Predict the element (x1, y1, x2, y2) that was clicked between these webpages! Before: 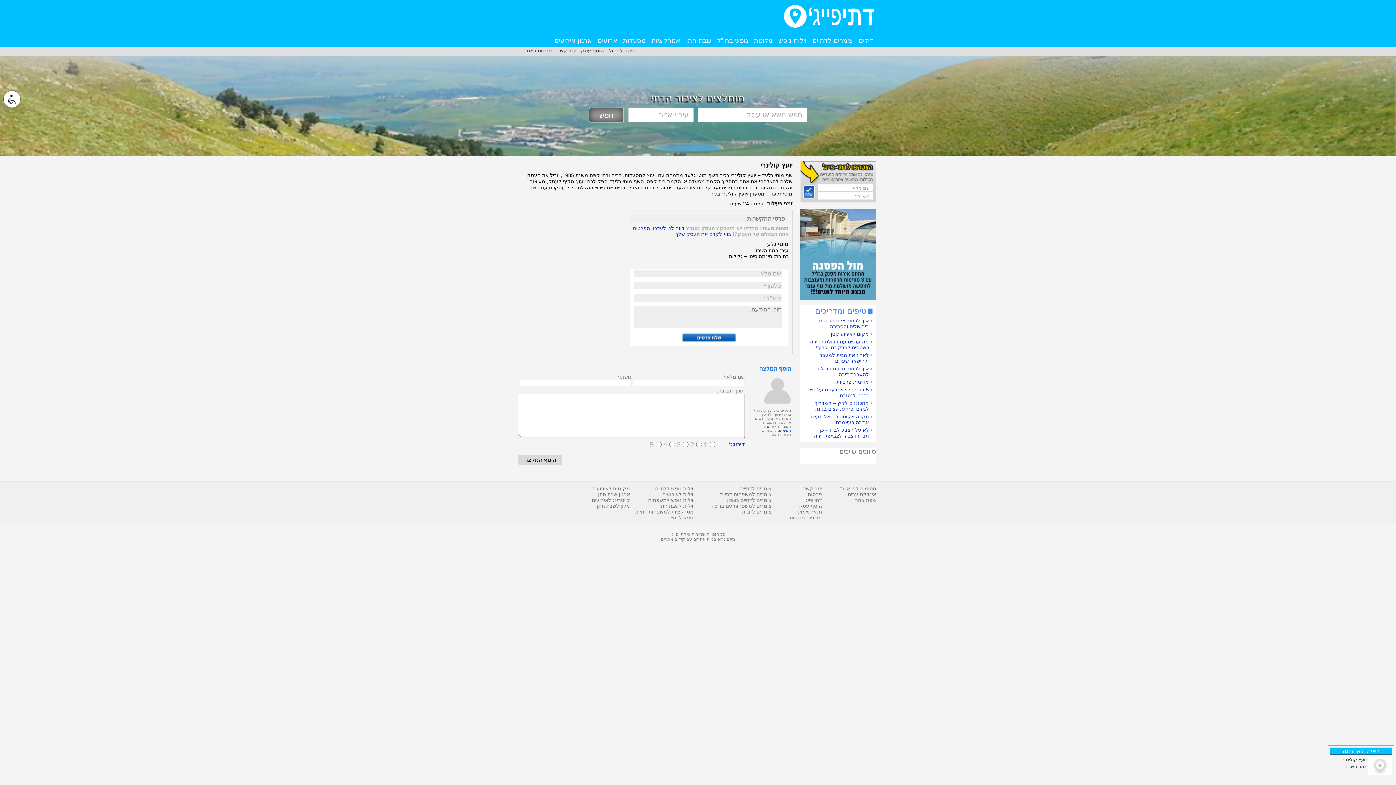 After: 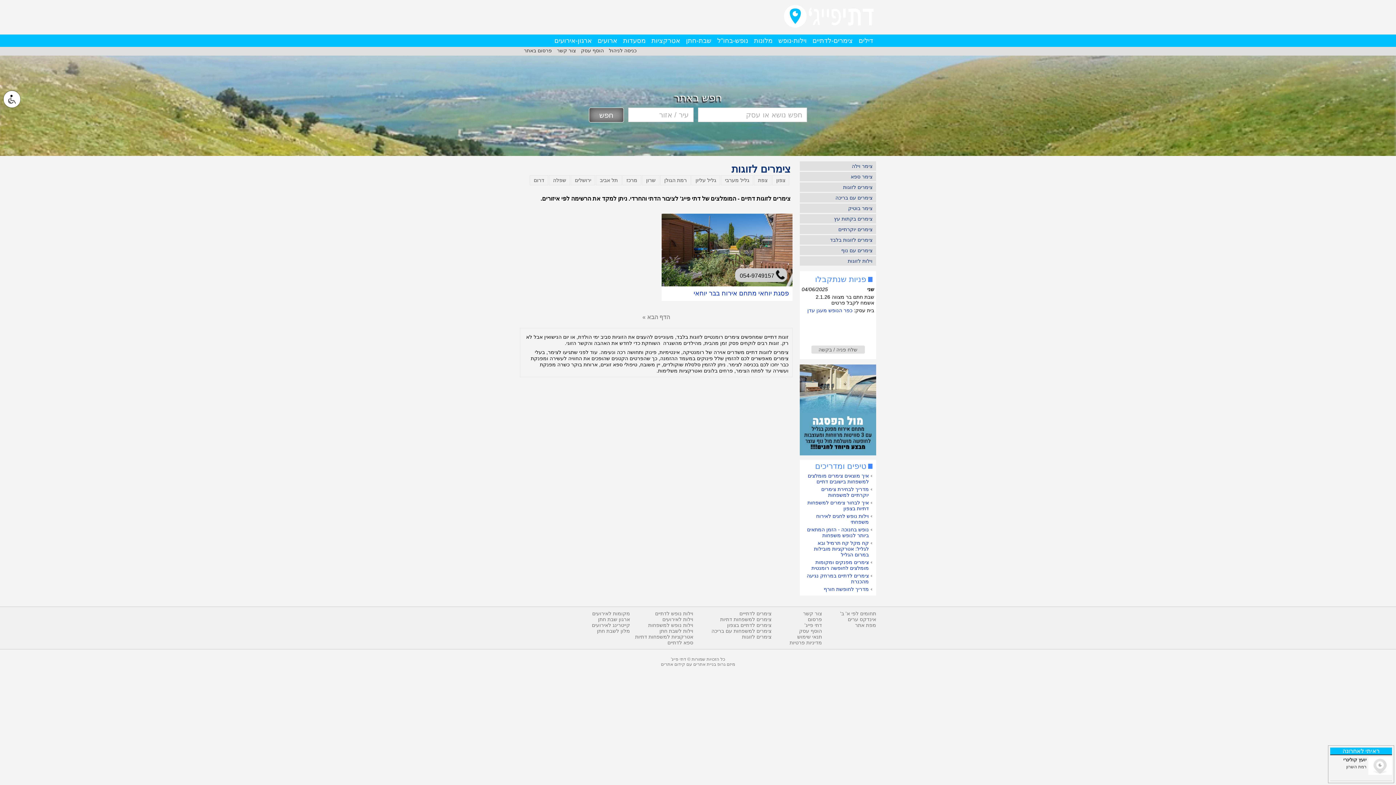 Action: bbox: (742, 509, 771, 514) label: צימרים לזוגות